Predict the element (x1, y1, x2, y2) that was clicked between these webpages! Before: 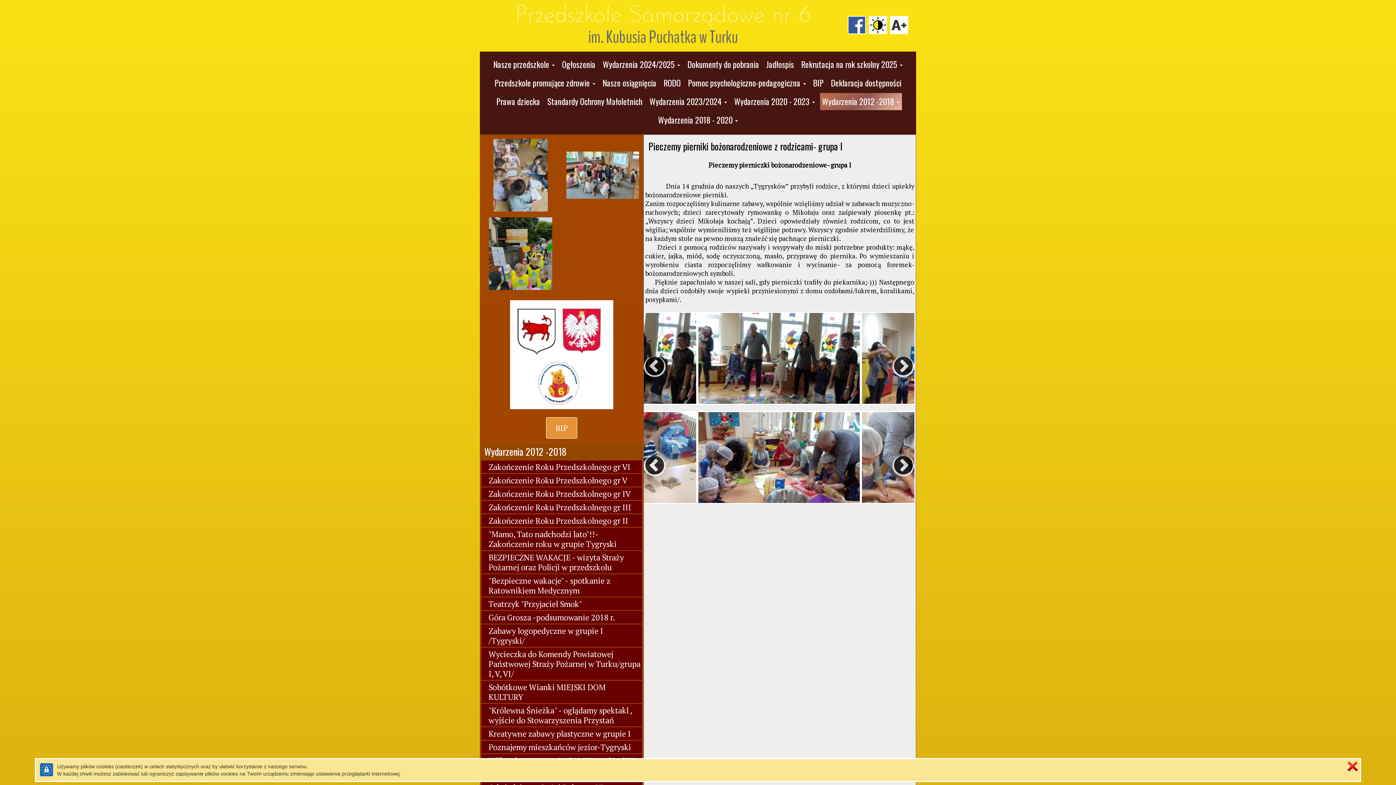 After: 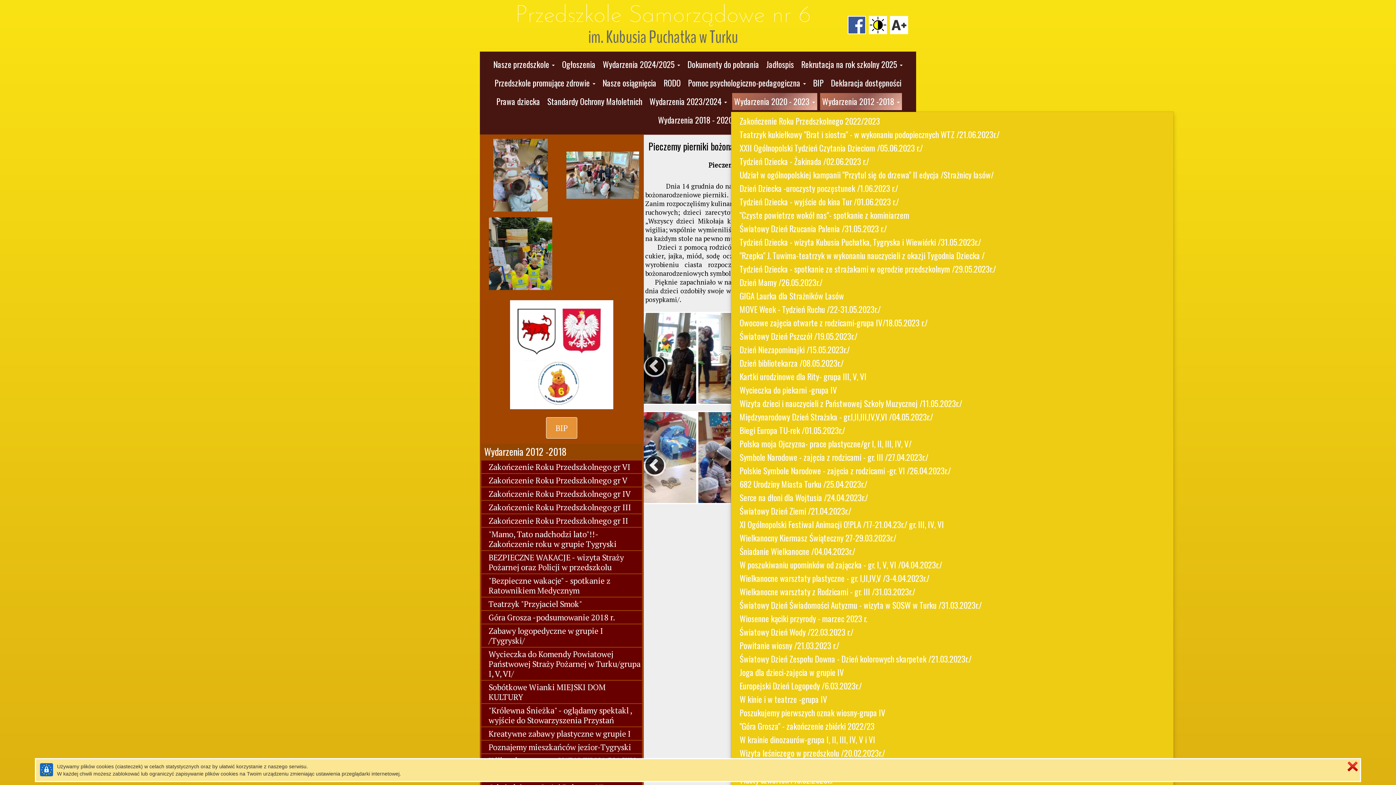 Action: label: Wydarzenia 2020 - 2023  bbox: (732, 93, 817, 110)